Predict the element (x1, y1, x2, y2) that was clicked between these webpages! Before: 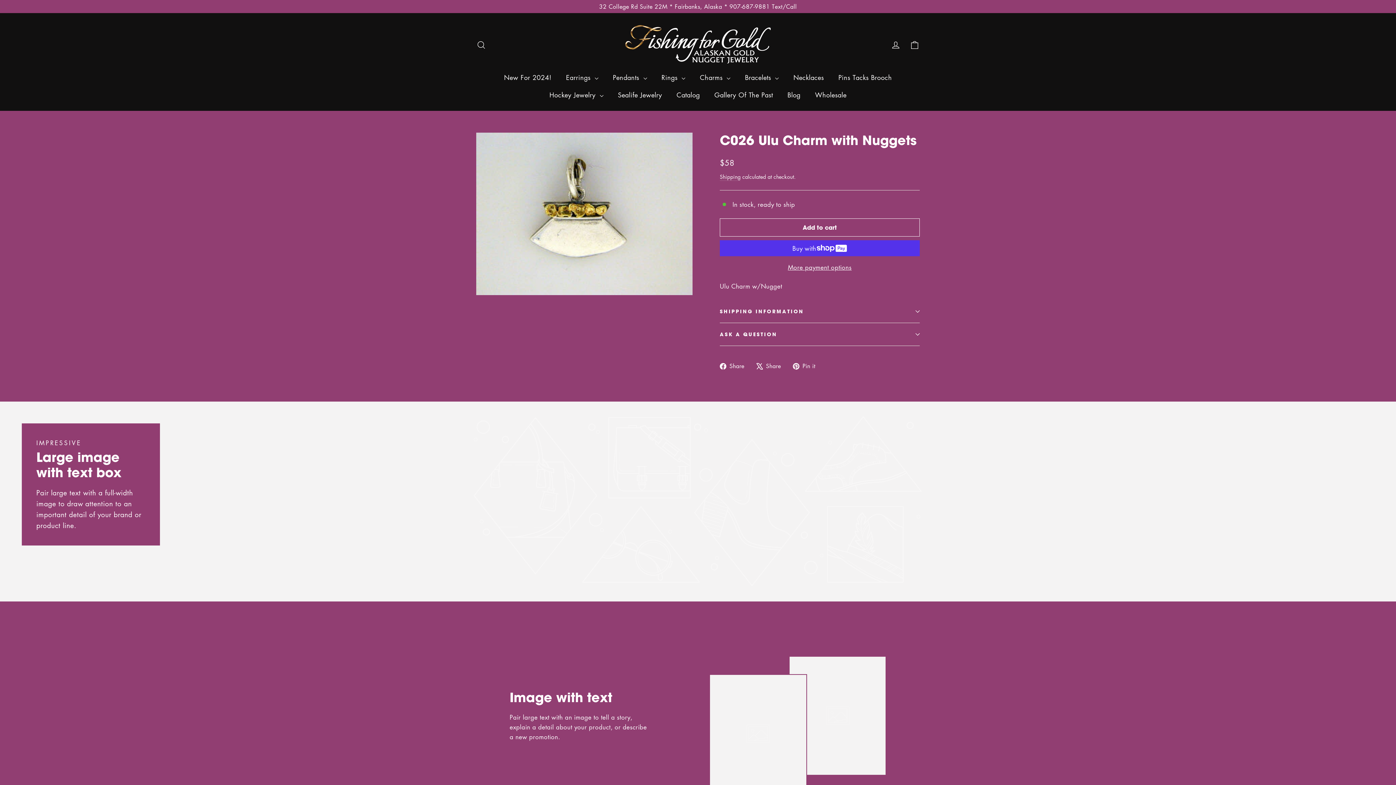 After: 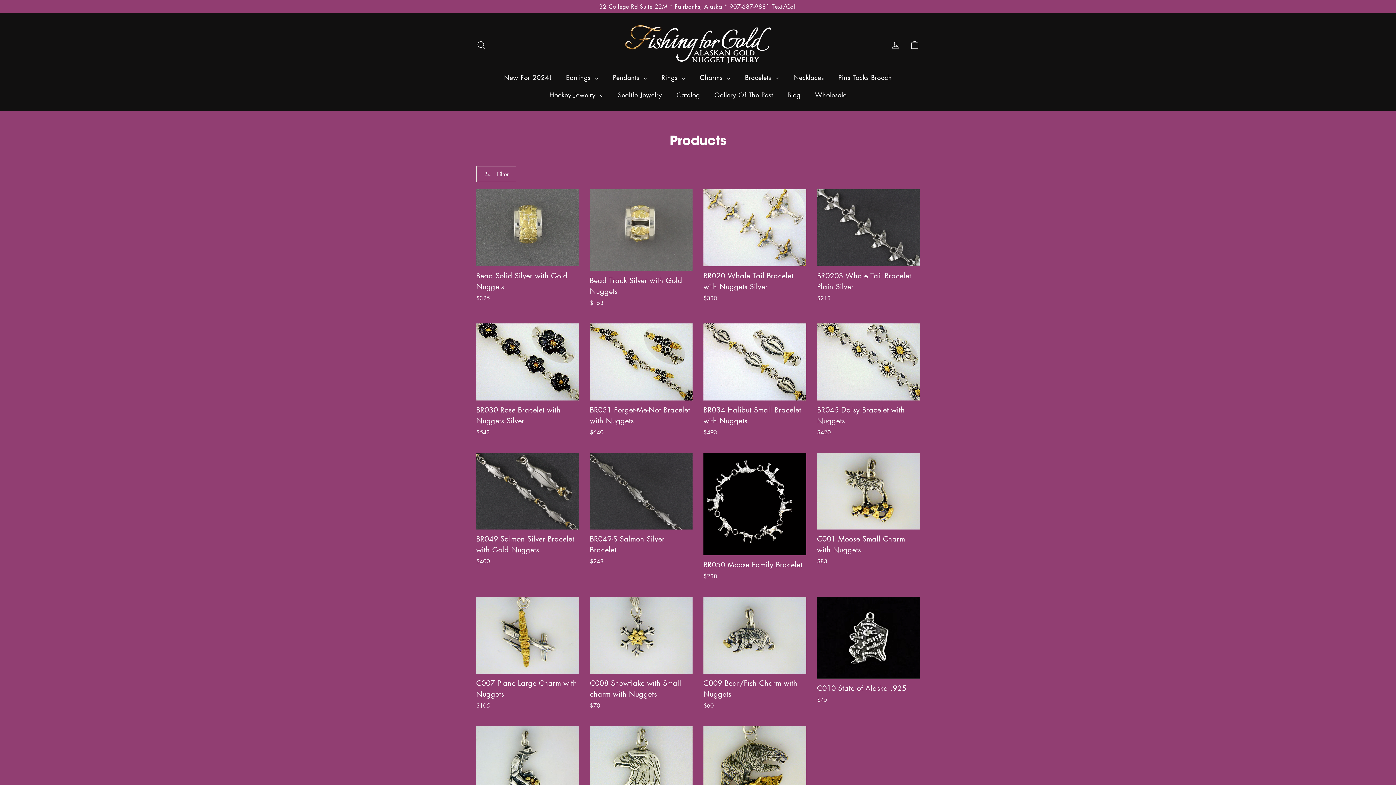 Action: bbox: (669, 86, 707, 103) label: Catalog